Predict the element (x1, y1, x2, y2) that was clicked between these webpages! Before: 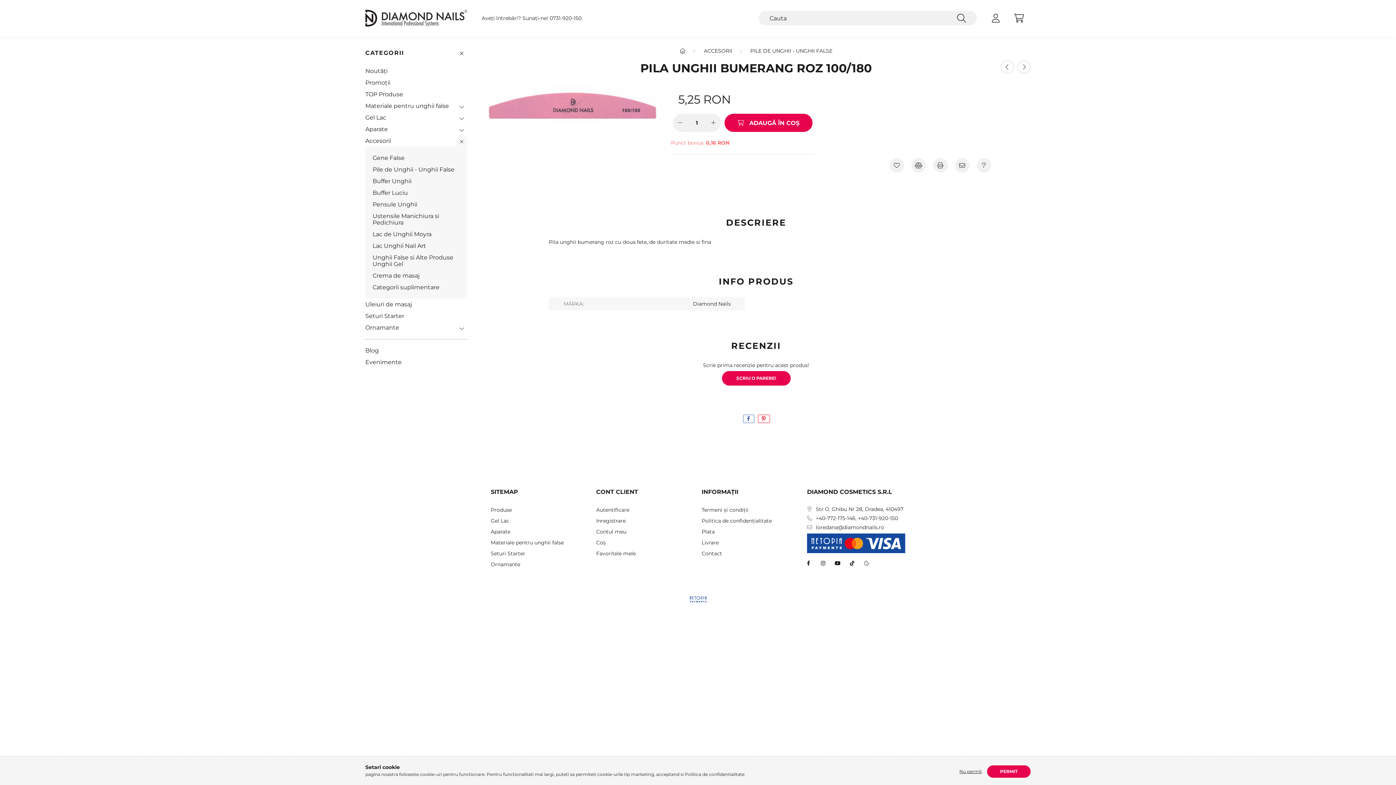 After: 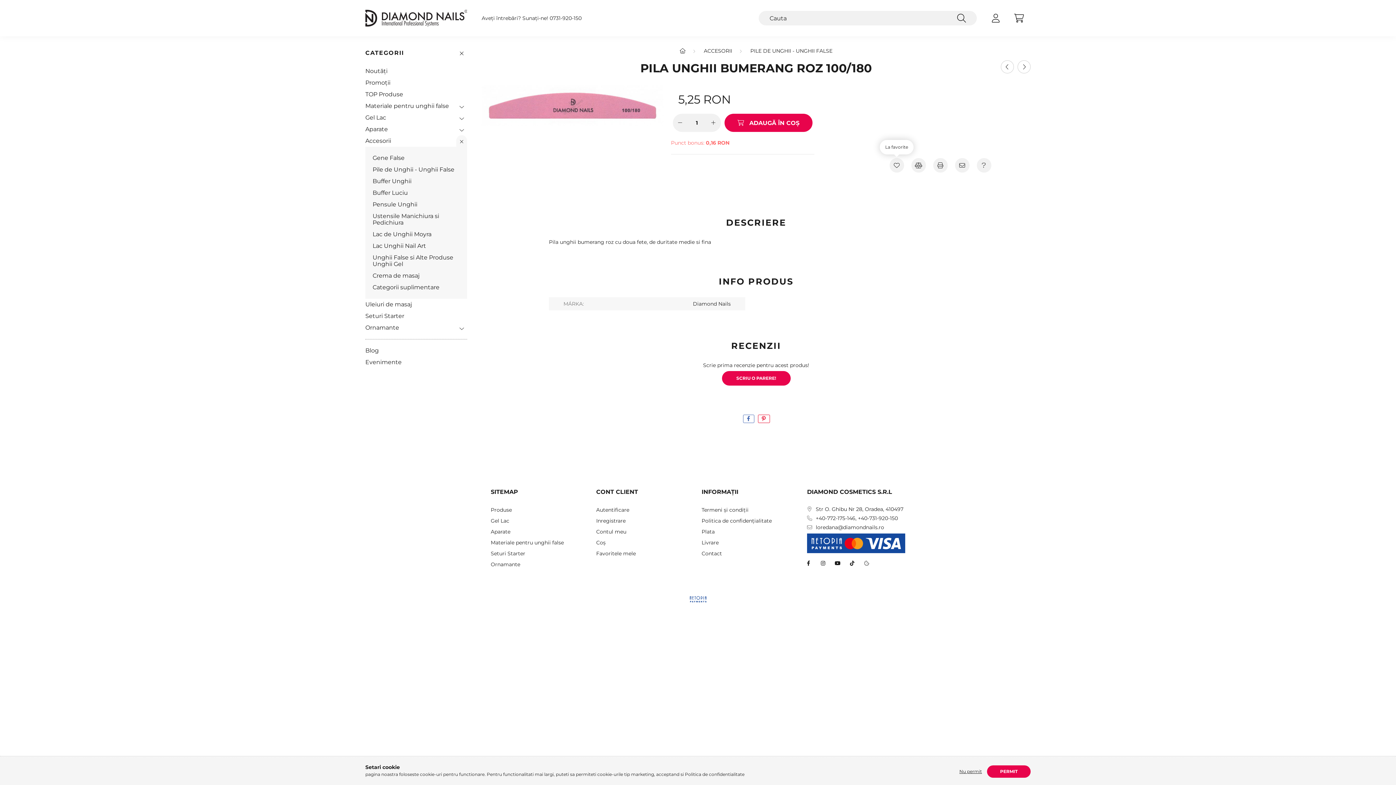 Action: bbox: (889, 158, 904, 172) label: La favorite